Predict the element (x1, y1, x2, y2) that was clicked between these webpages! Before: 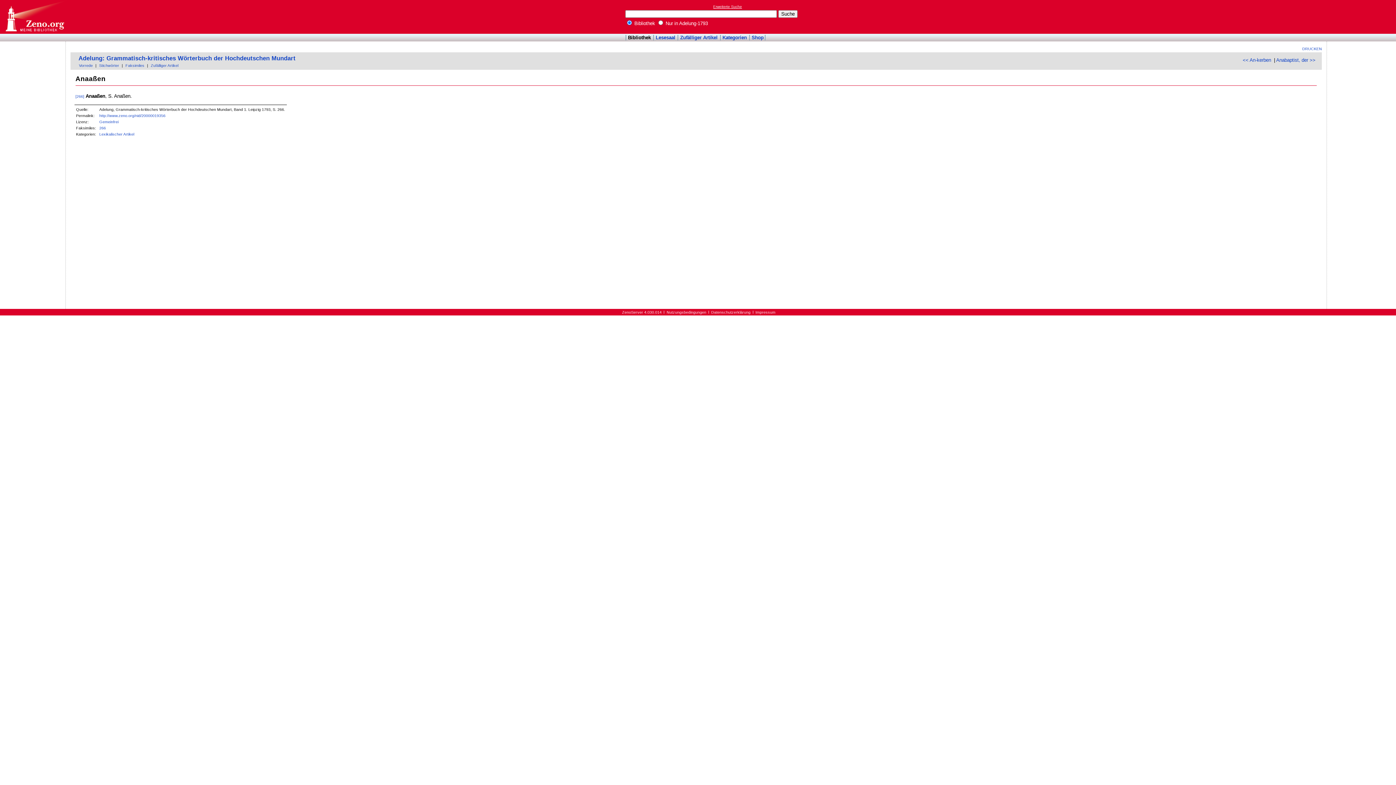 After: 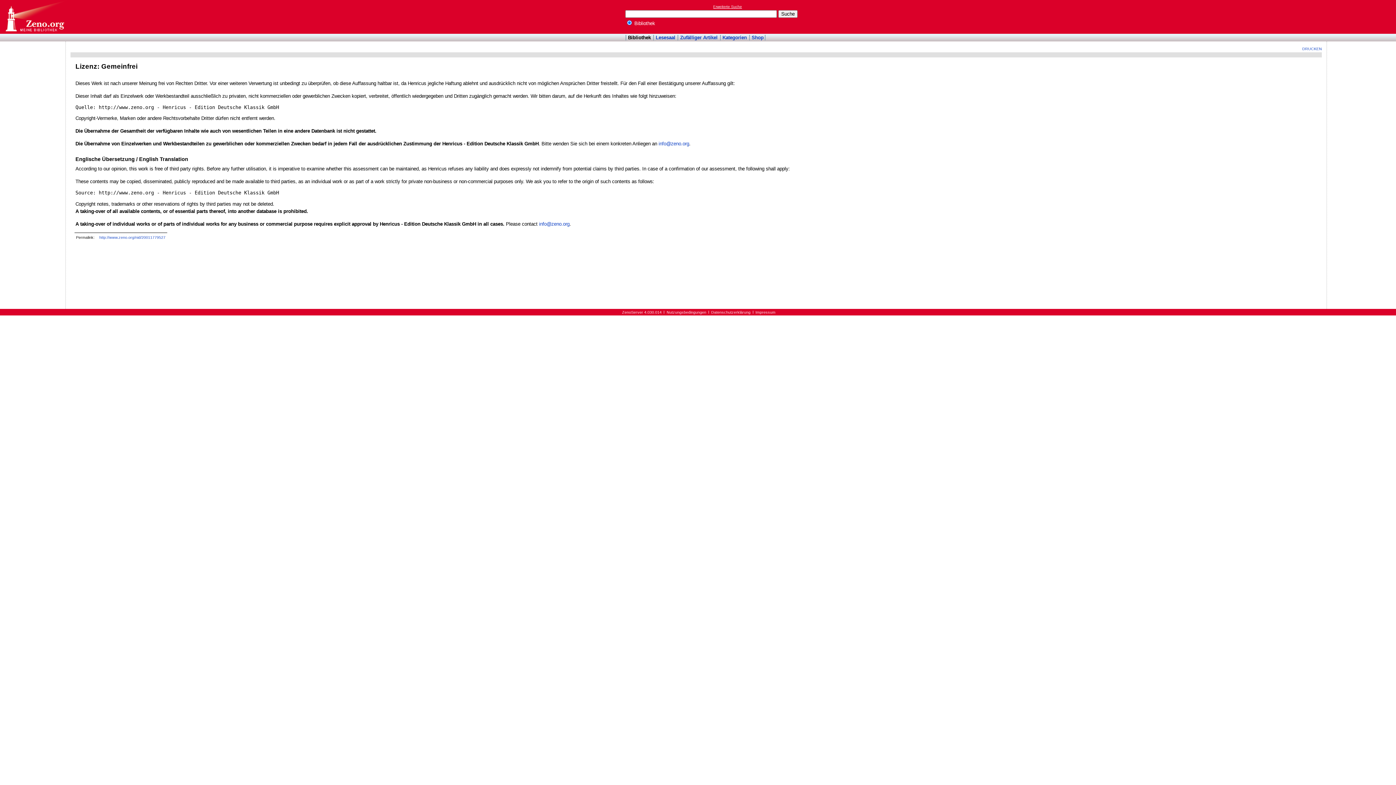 Action: bbox: (99, 119, 118, 124) label: Gemeinfrei